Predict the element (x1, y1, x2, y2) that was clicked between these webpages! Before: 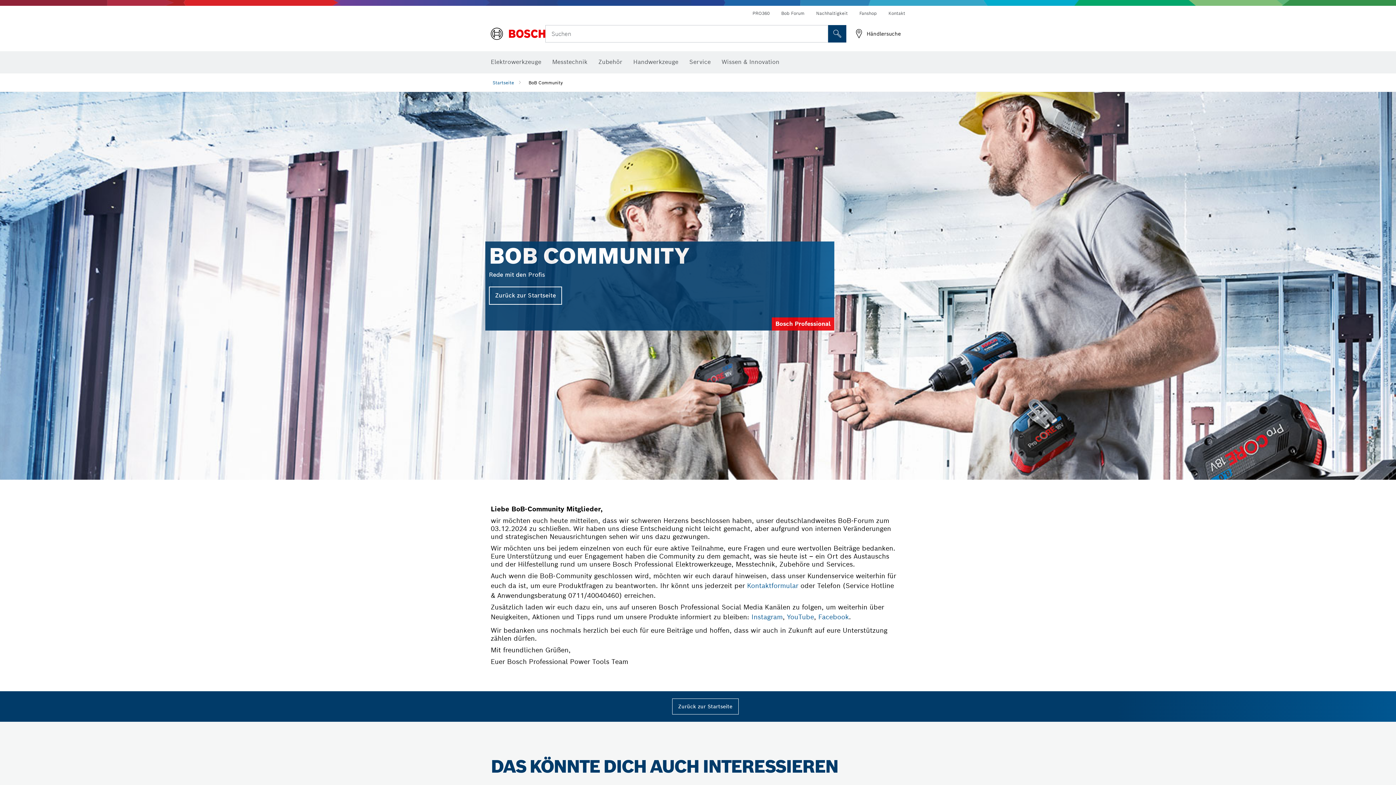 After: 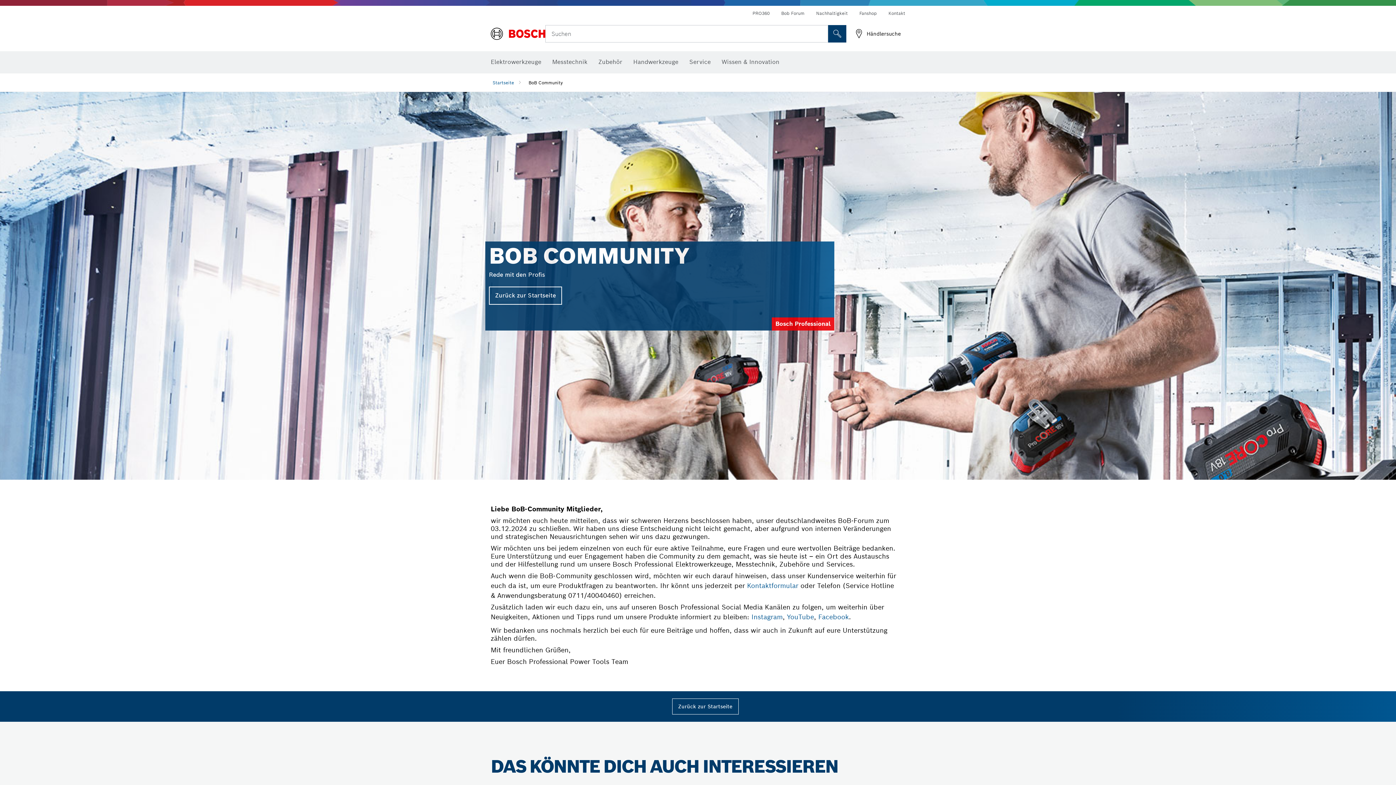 Action: label: Nachhaltigkeit bbox: (816, 10, 848, 16)